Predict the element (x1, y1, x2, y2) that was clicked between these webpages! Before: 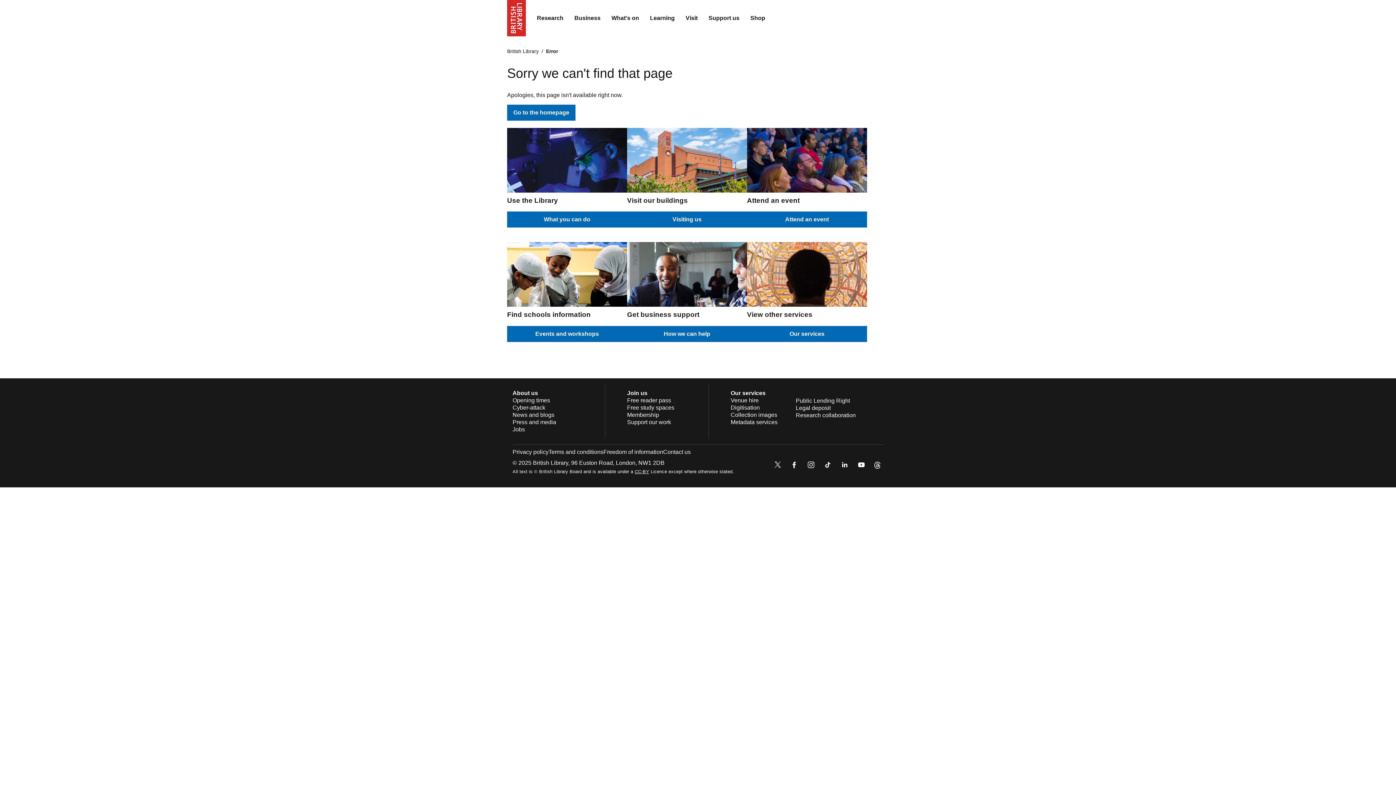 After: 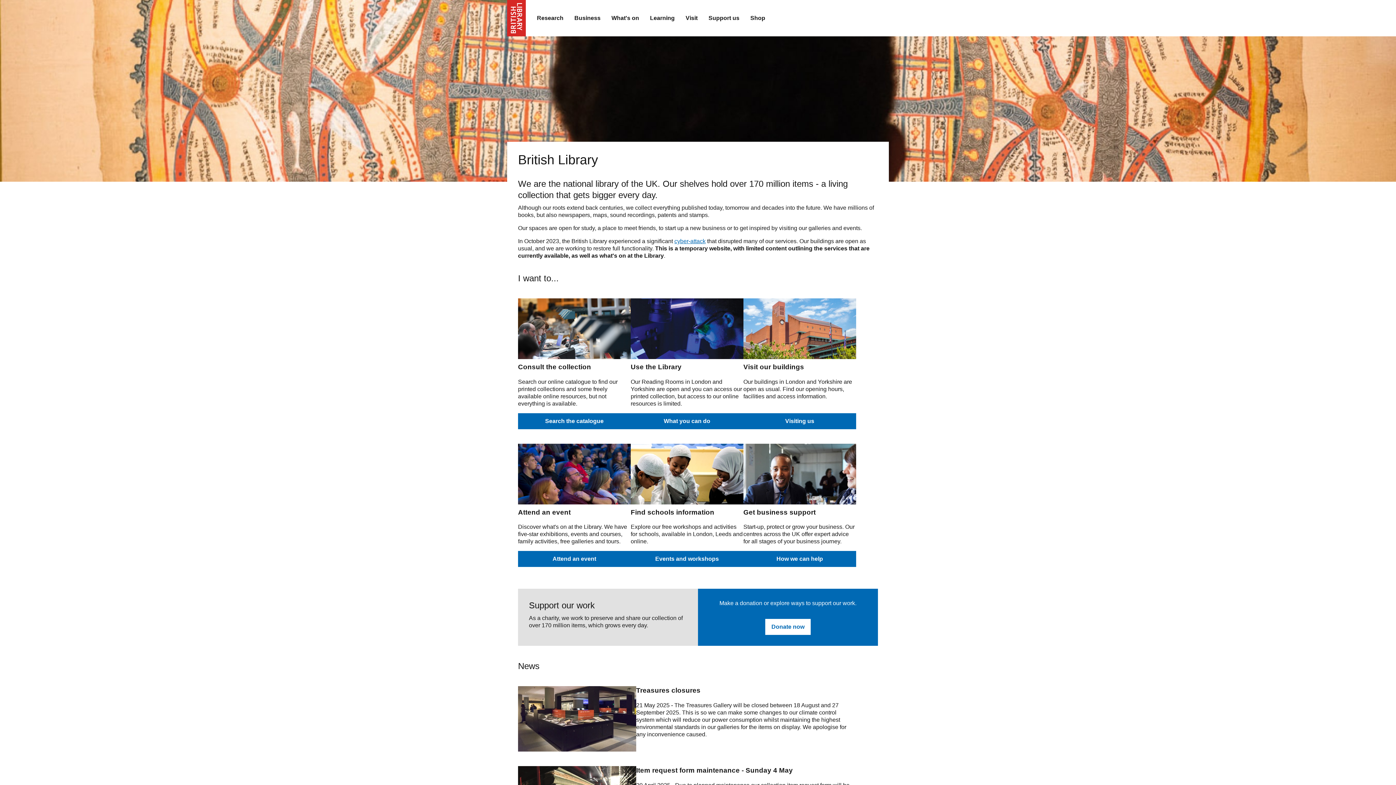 Action: bbox: (507, 48, 538, 54) label: British Library